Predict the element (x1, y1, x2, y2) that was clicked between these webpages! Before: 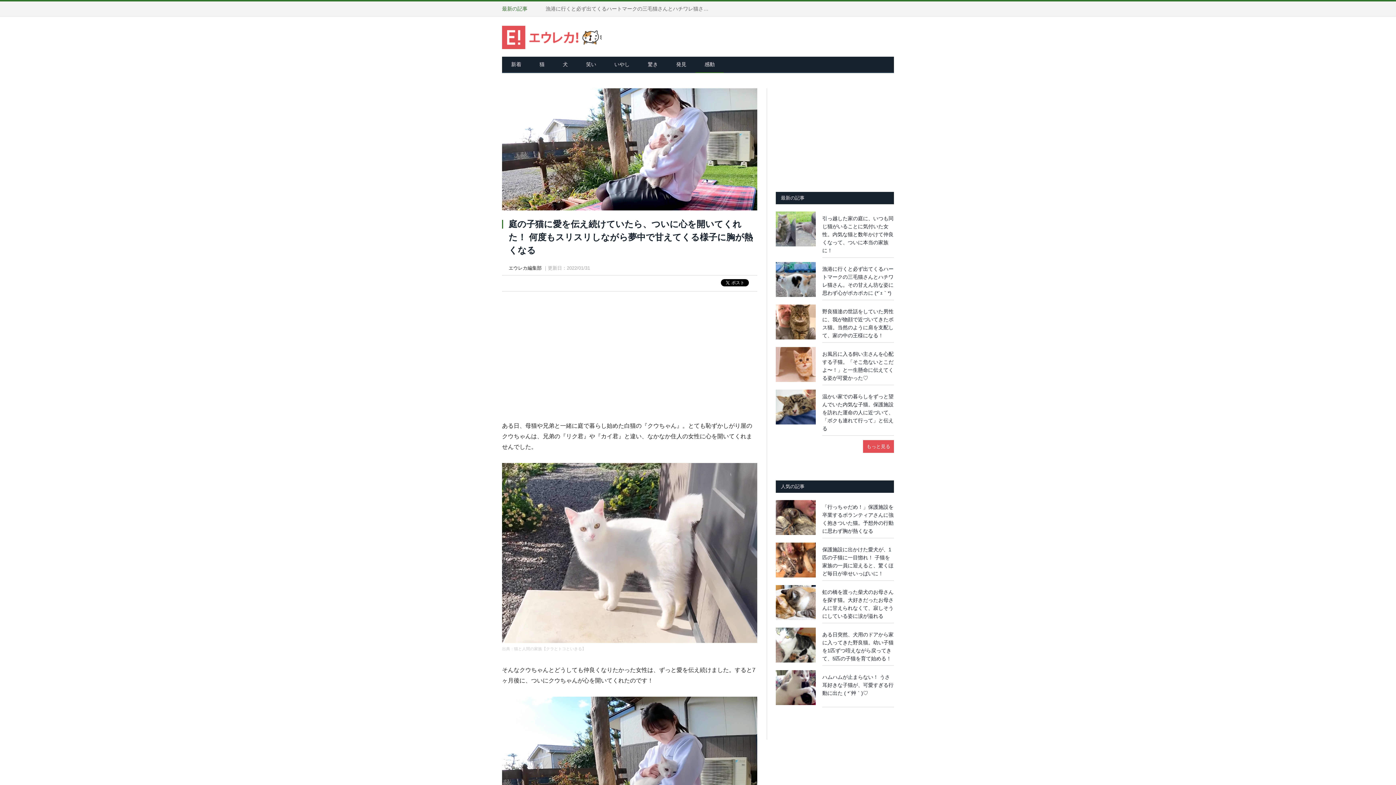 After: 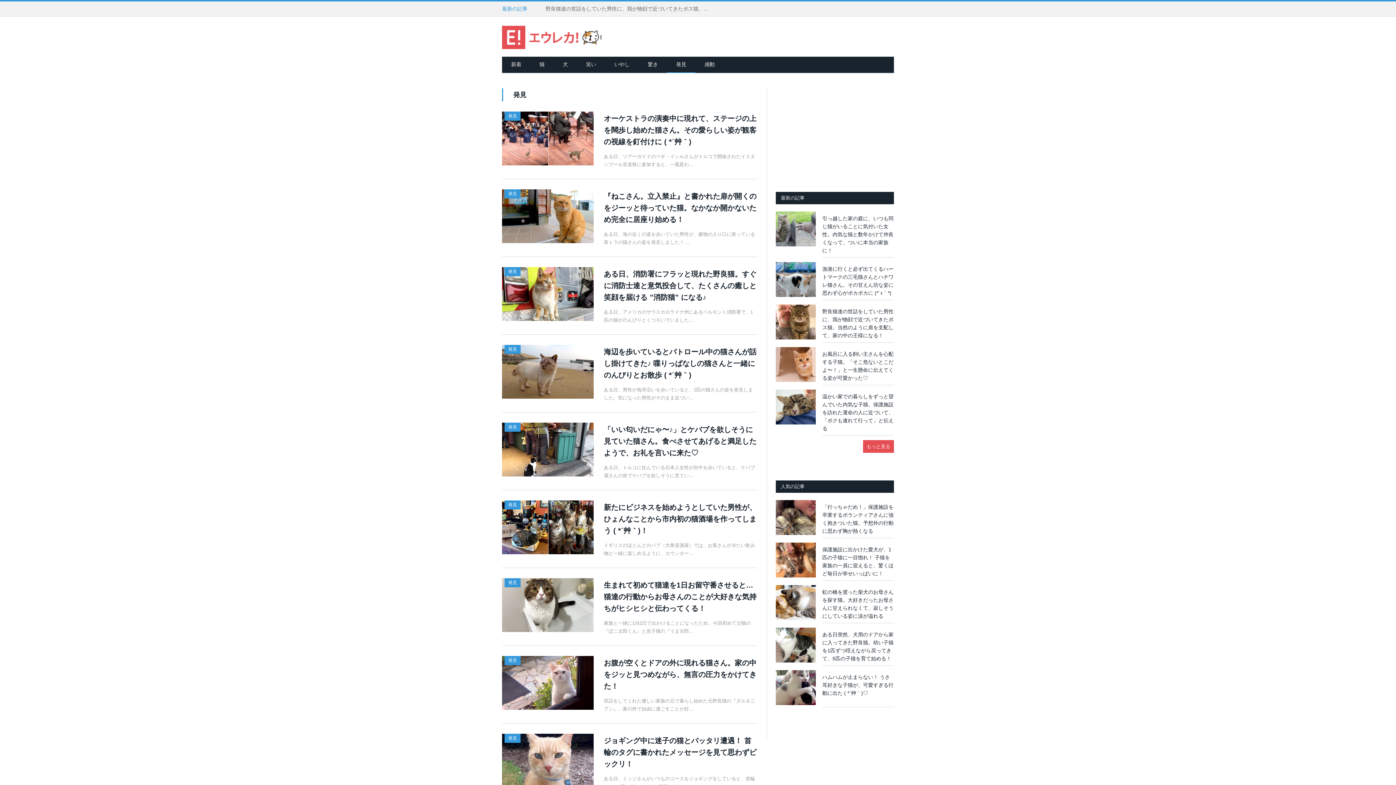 Action: bbox: (667, 56, 695, 73) label: 発見